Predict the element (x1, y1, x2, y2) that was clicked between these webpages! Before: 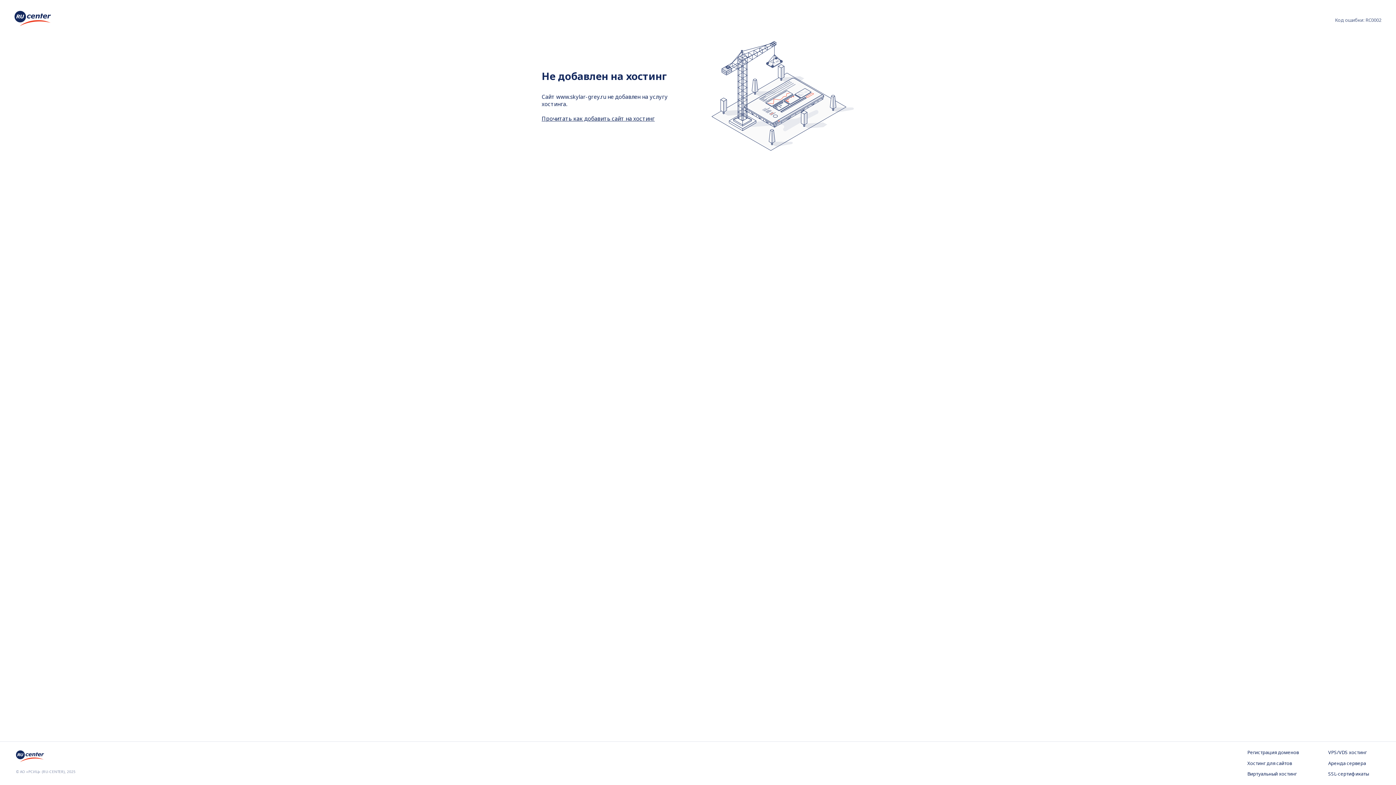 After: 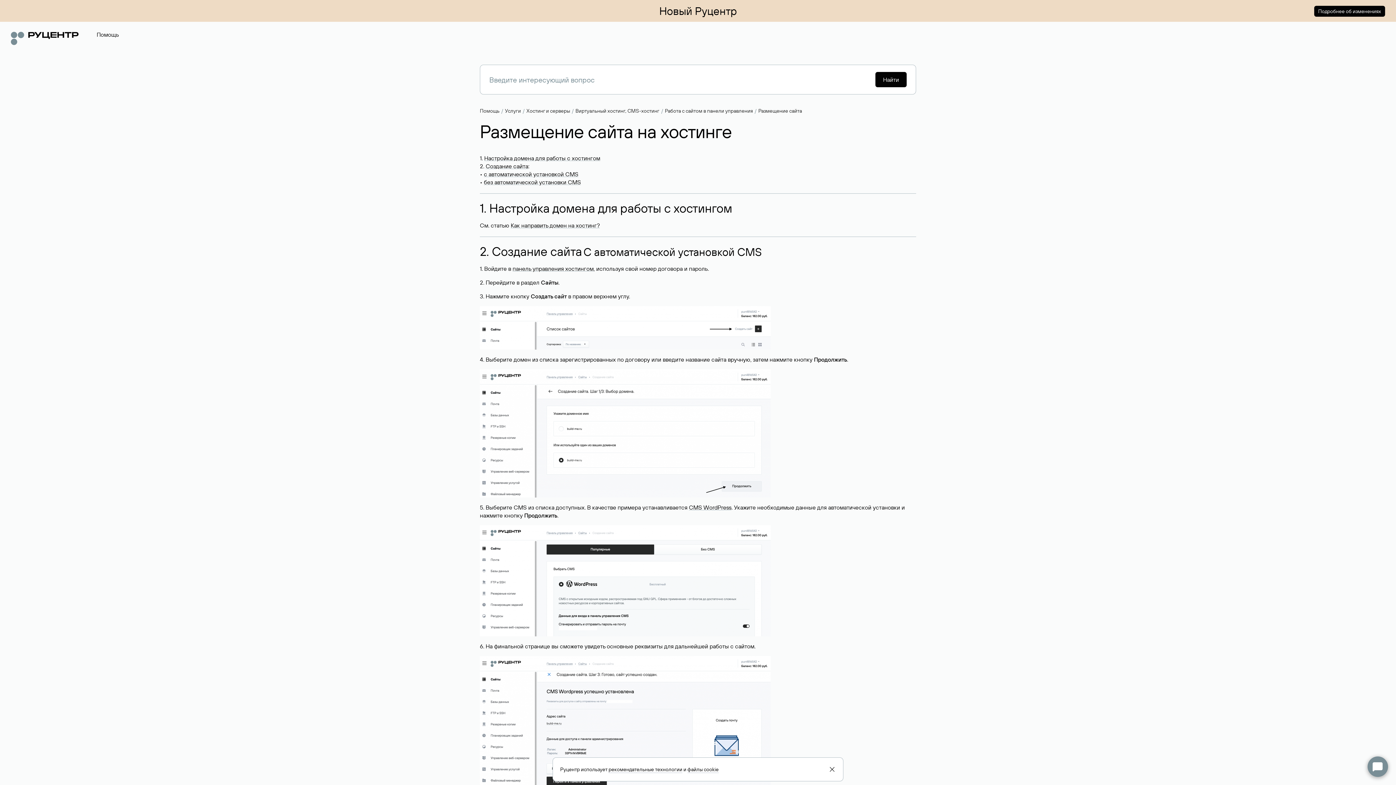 Action: bbox: (541, 115, 654, 122) label: Прочитать как добавить сайт на хостинг